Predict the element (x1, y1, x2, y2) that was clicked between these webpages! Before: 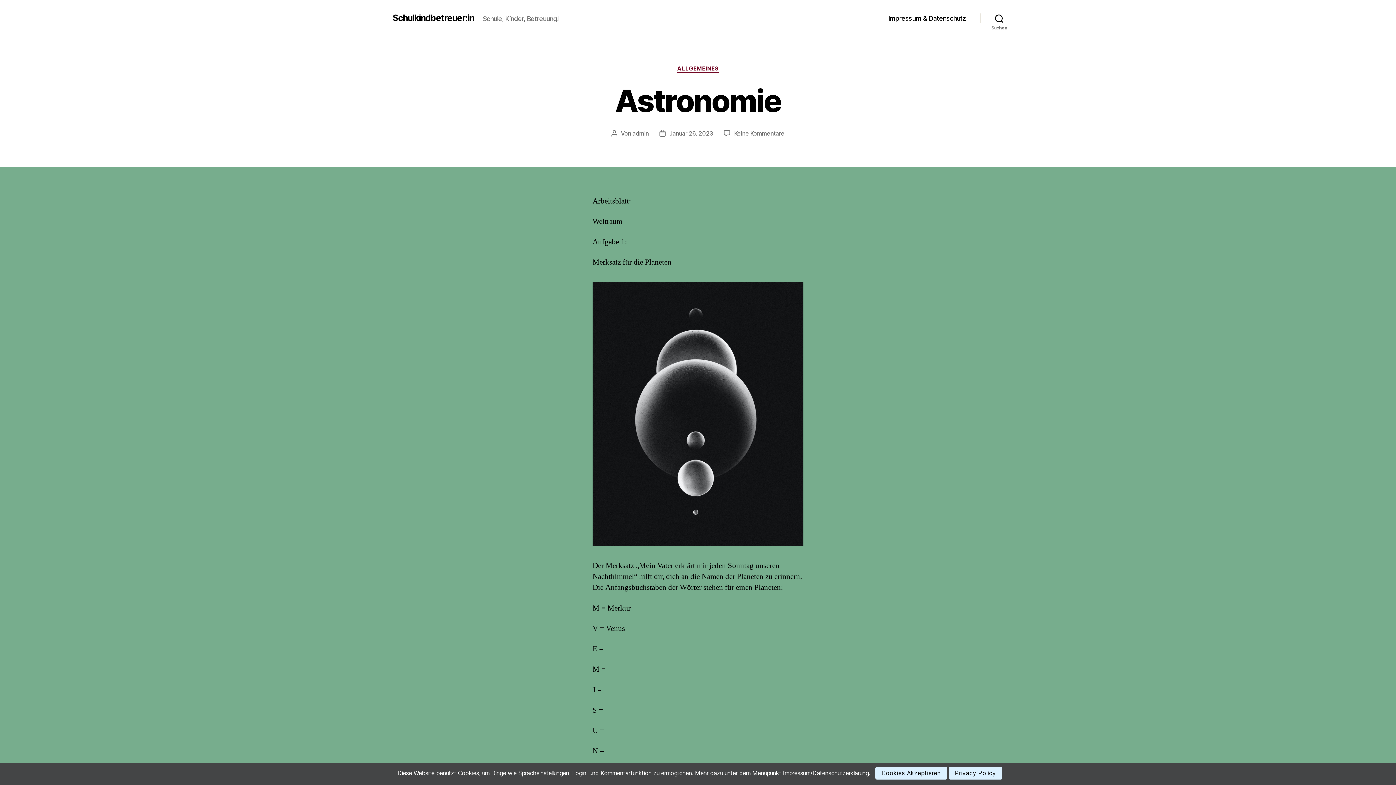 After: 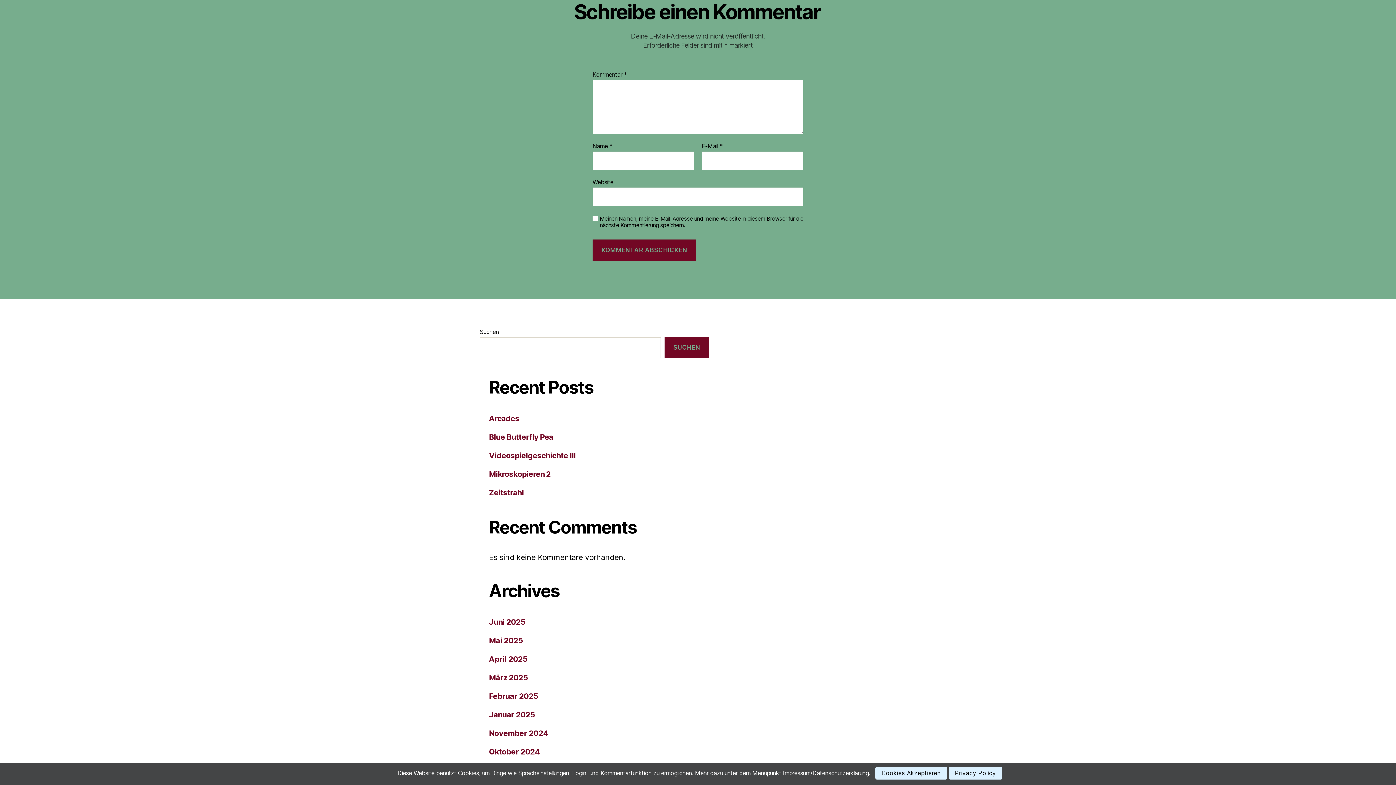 Action: bbox: (734, 129, 784, 136) label: Keine Kommentare
zu Astronomie